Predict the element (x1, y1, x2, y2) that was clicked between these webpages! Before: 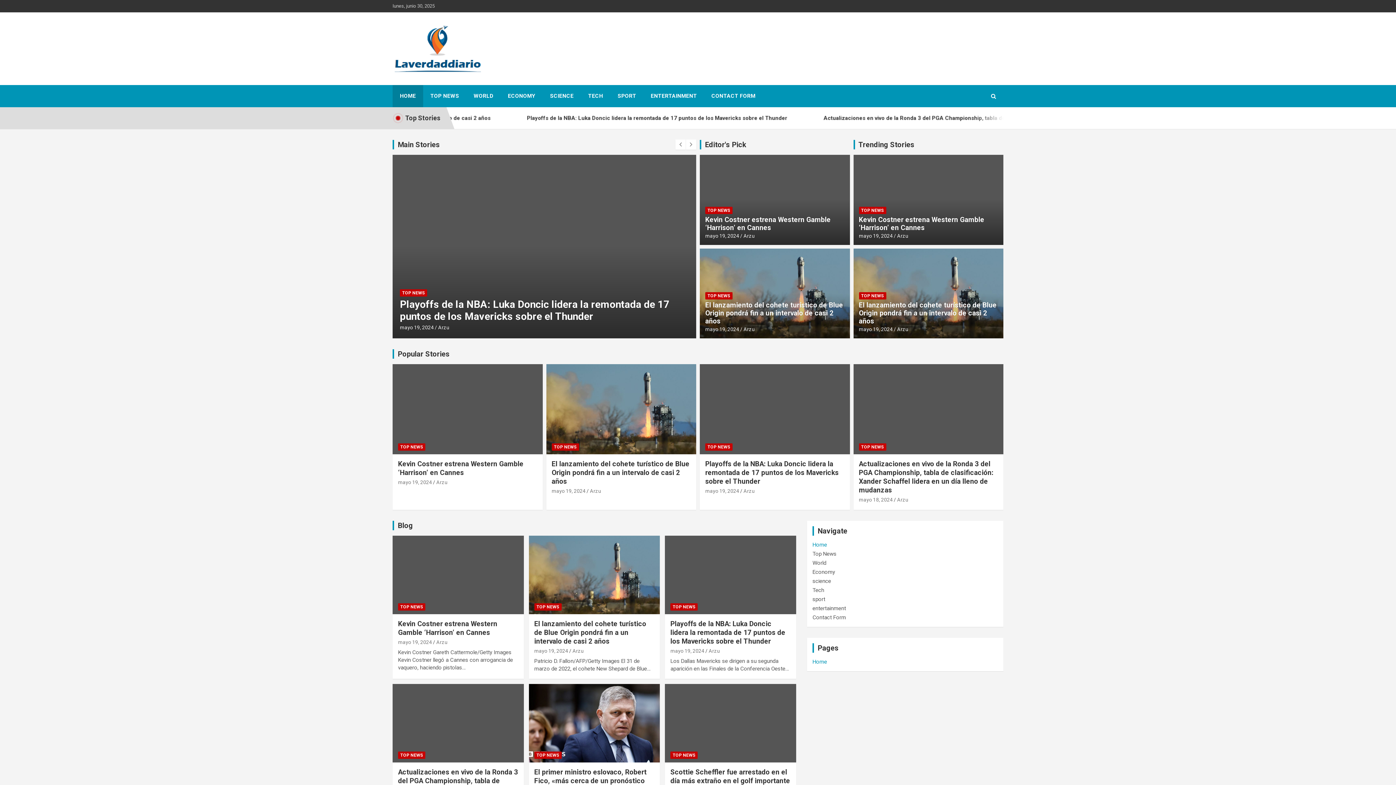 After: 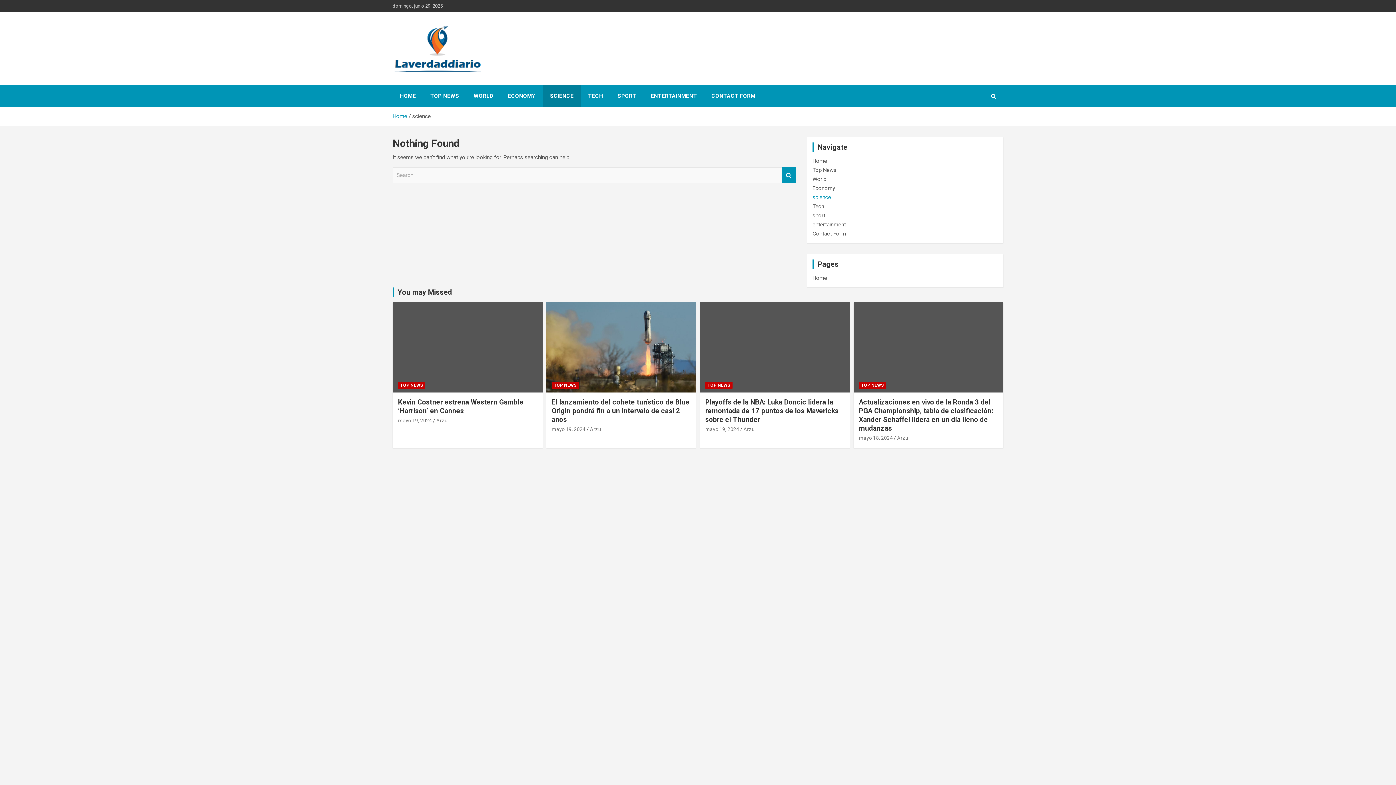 Action: label: SCIENCE bbox: (542, 85, 581, 107)